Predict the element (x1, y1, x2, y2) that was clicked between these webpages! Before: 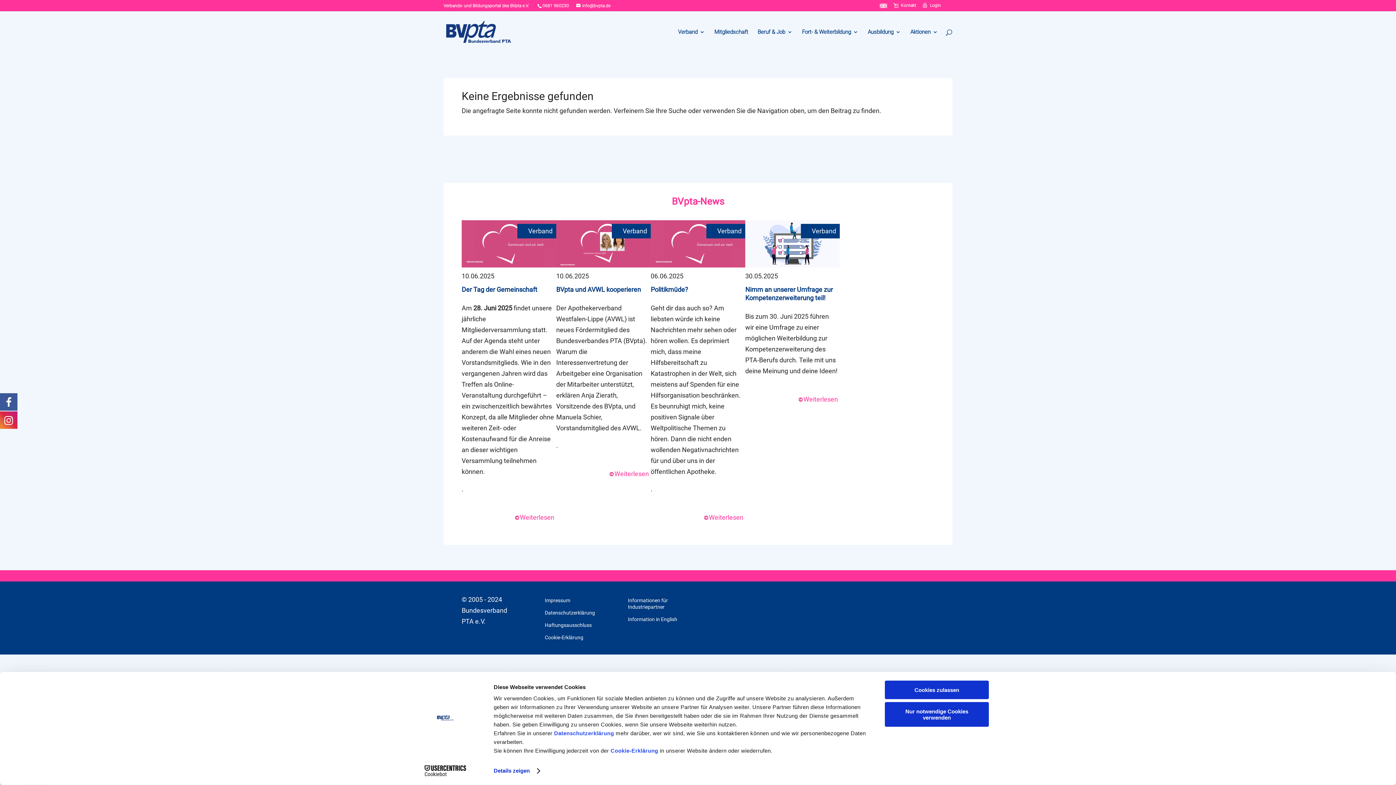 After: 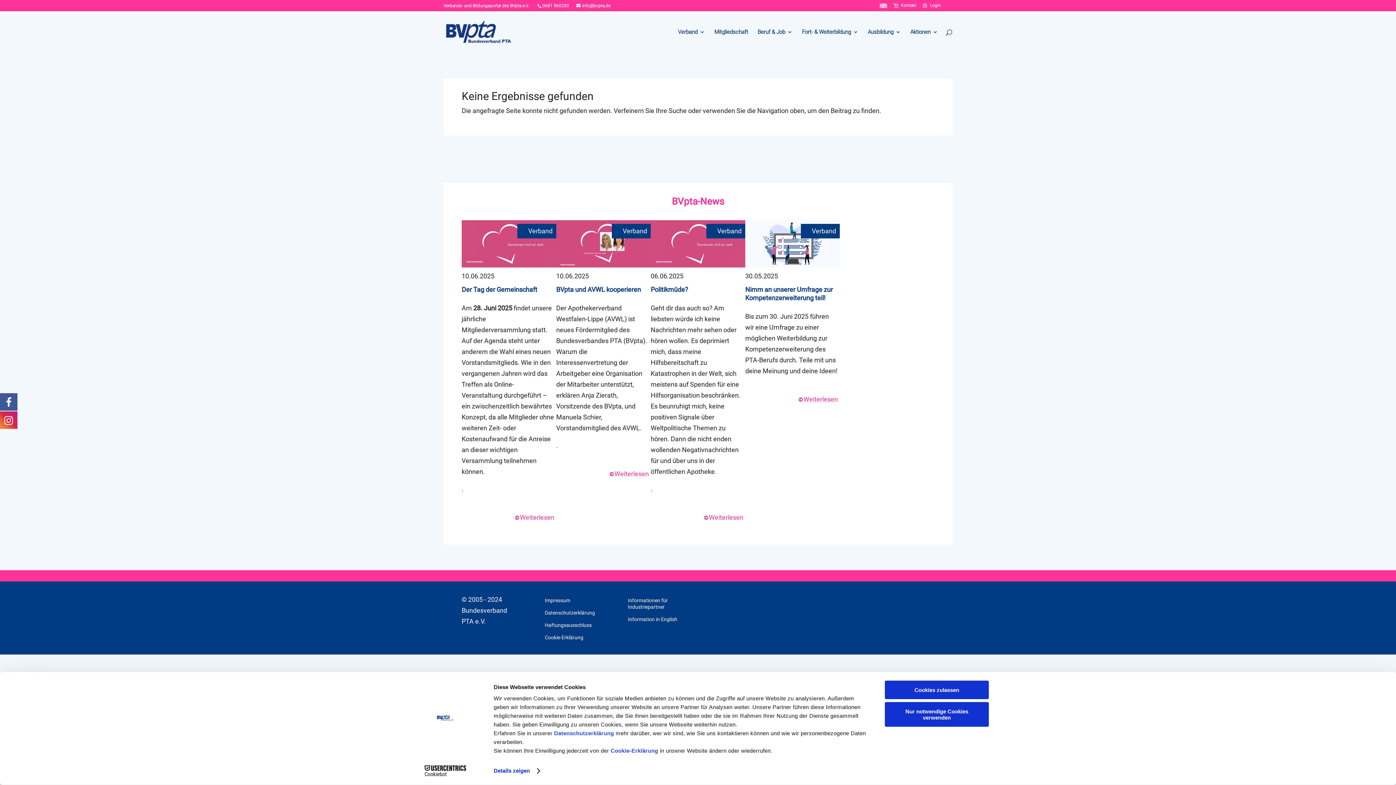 Action: bbox: (413, 765, 477, 776) label: Cookiebot - opens in a new window